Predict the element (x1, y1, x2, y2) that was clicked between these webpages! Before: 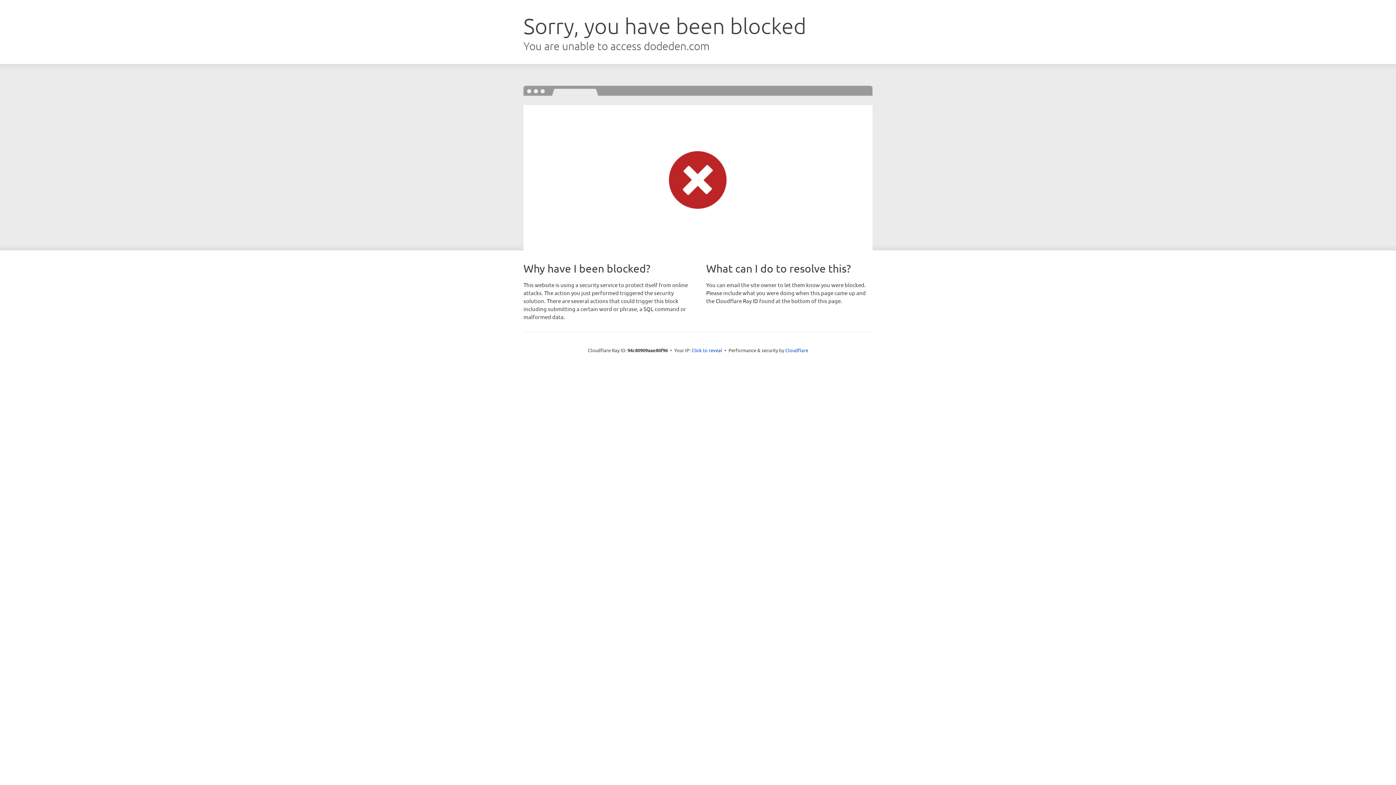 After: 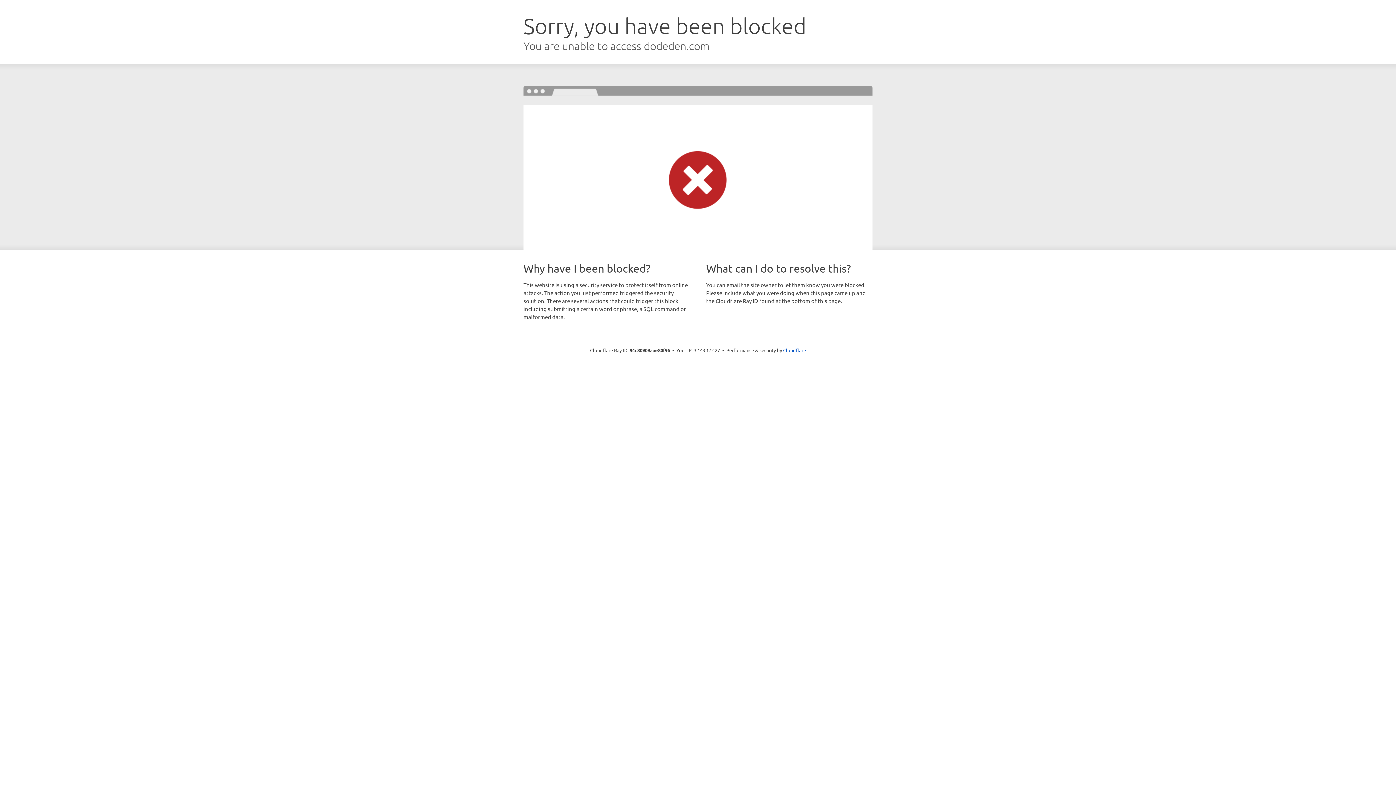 Action: bbox: (691, 346, 722, 353) label: Click to reveal